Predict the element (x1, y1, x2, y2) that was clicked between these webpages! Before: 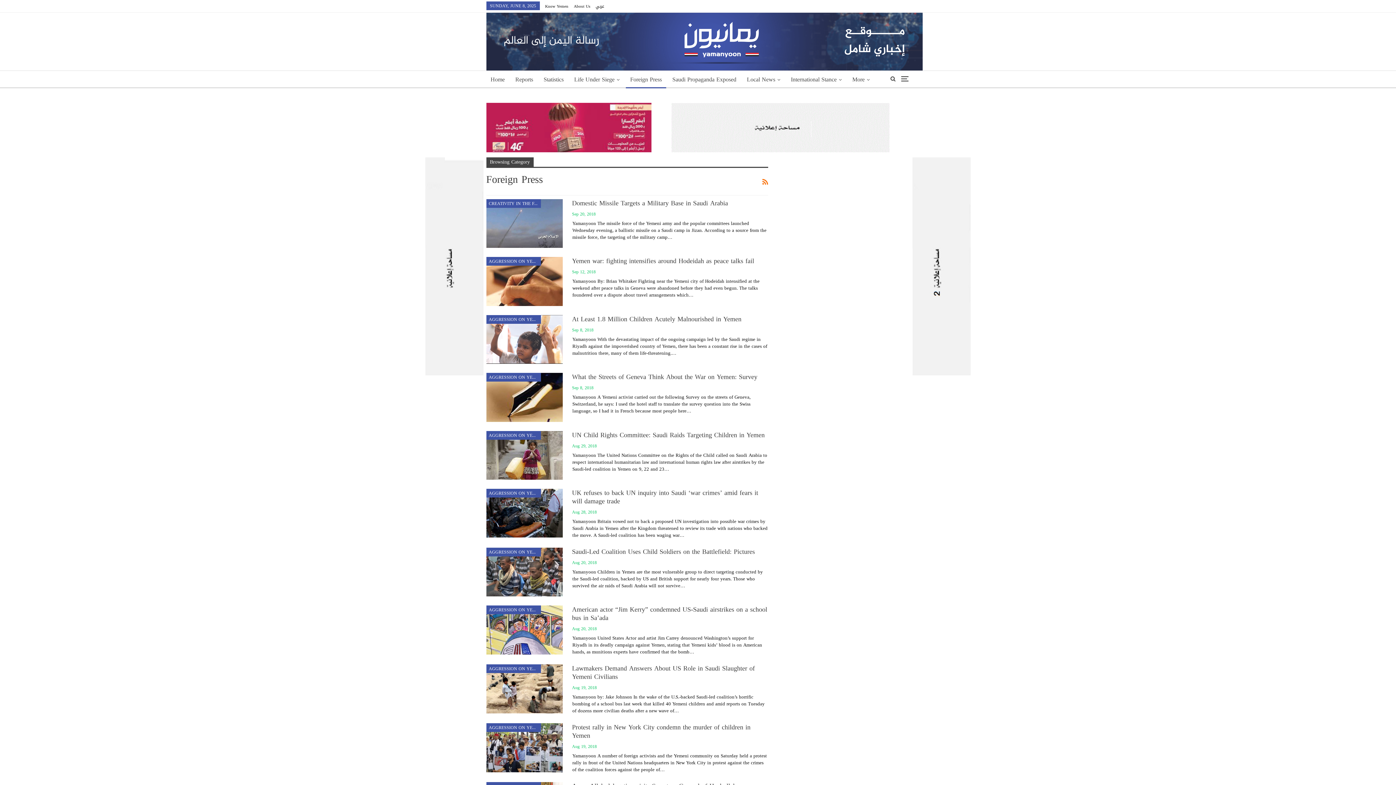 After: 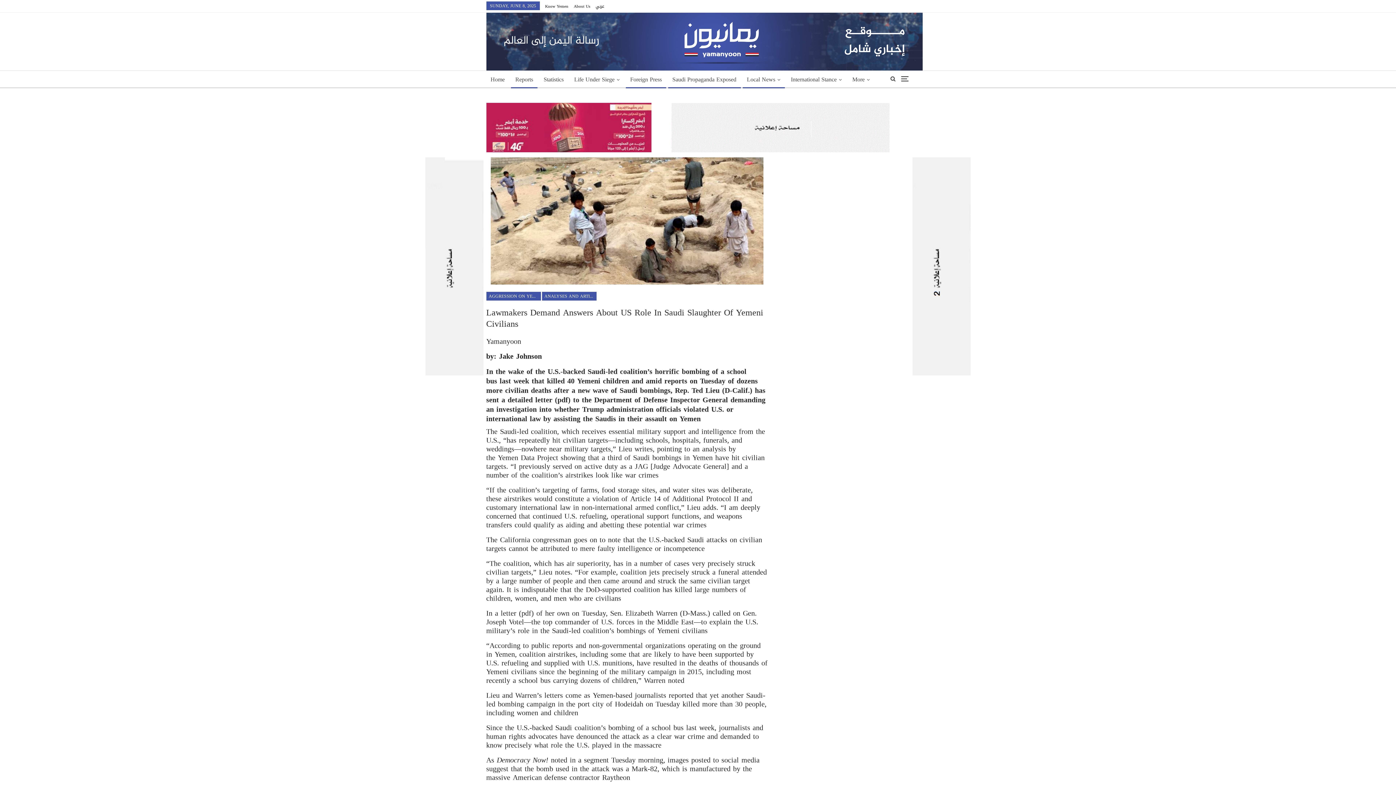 Action: label: Lawmakers Demand Answers About US Role in Saudi Slaughter of Yemeni Civilians bbox: (572, 662, 755, 683)